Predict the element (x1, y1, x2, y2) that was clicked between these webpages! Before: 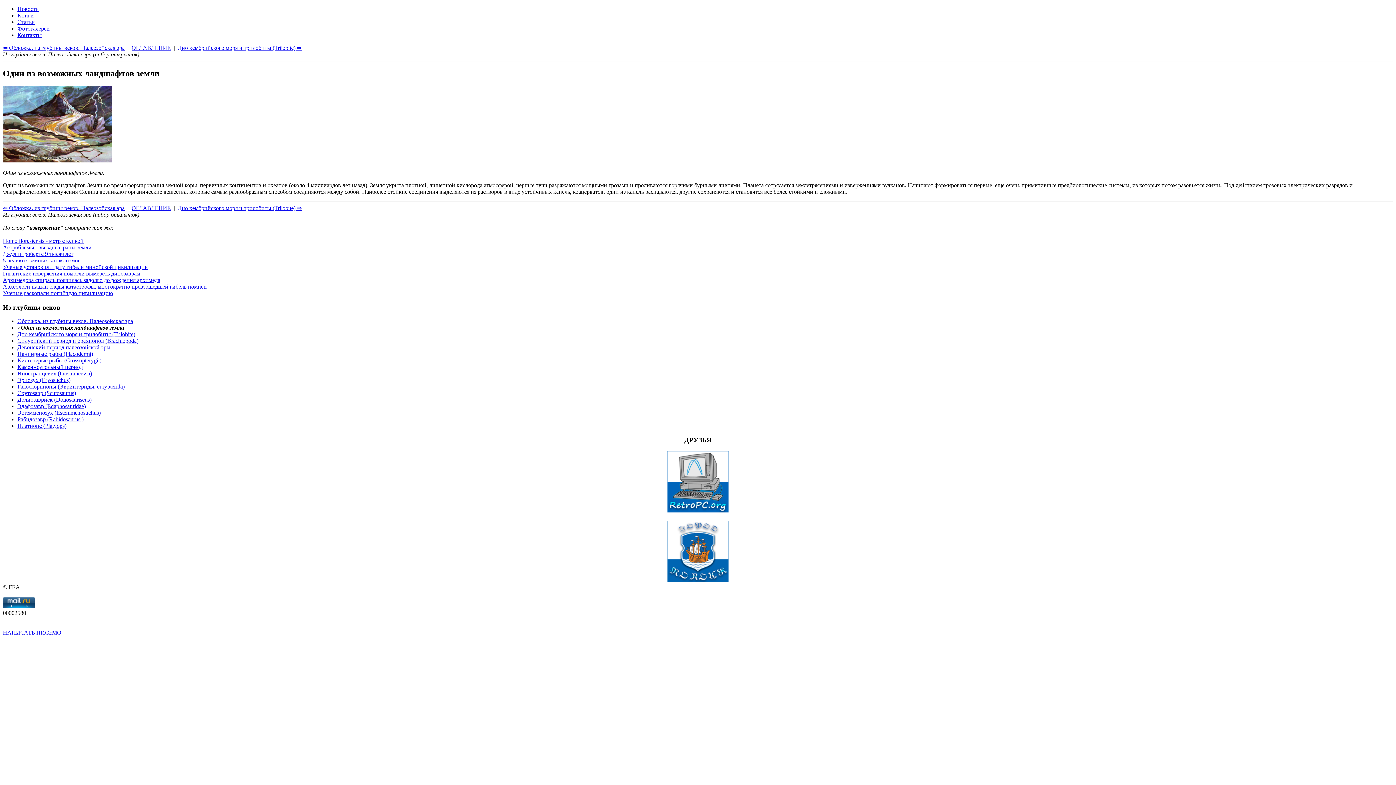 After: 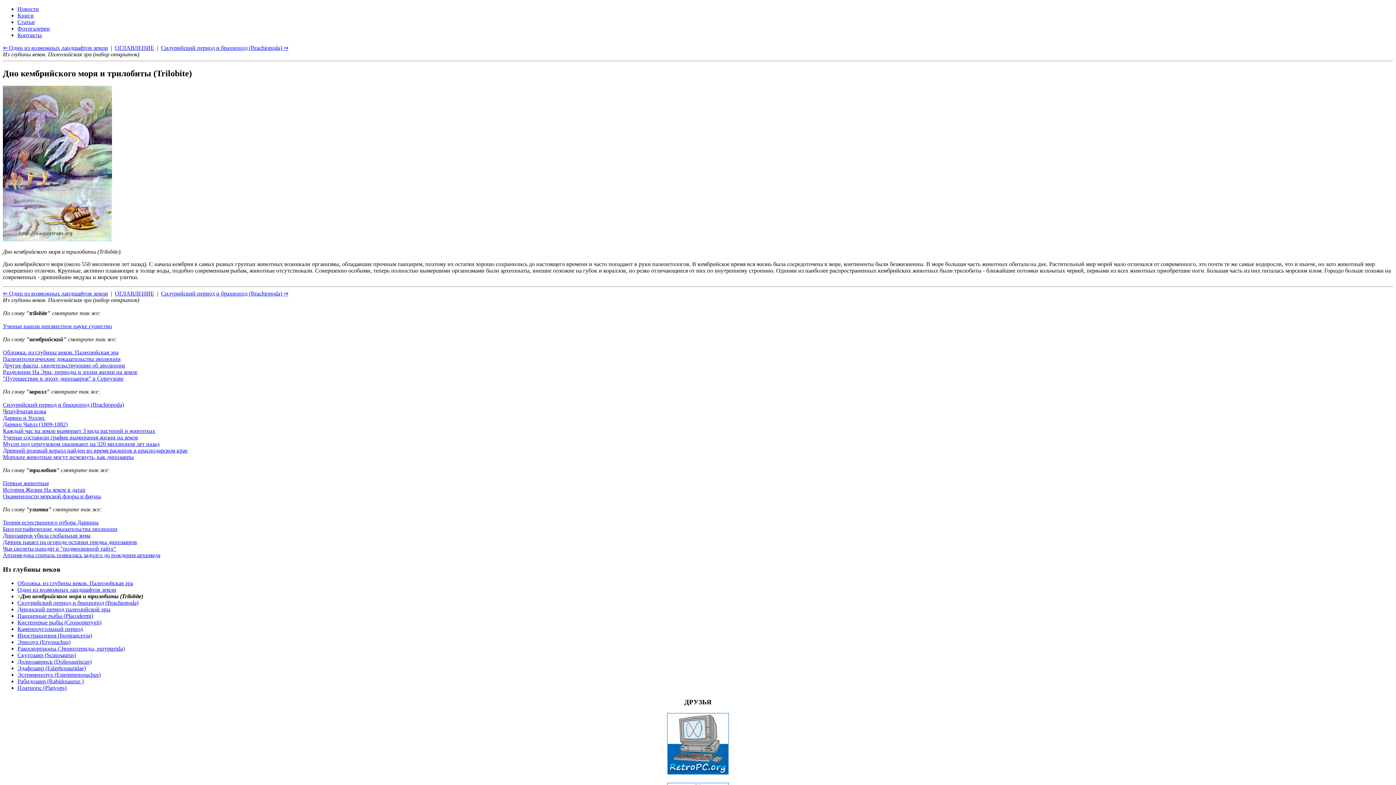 Action: bbox: (17, 331, 135, 337) label: Дно кембрийского моря и трилобиты (Trilobite)